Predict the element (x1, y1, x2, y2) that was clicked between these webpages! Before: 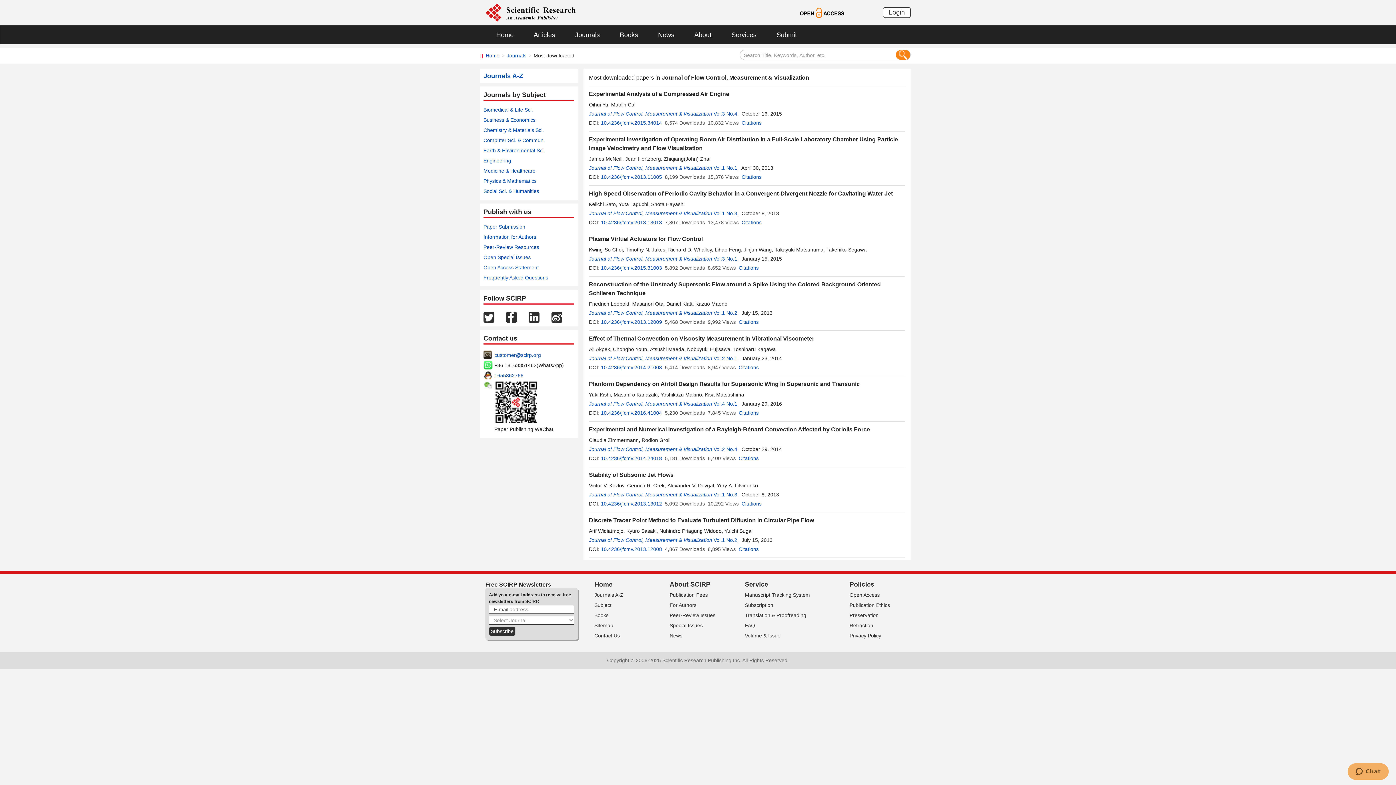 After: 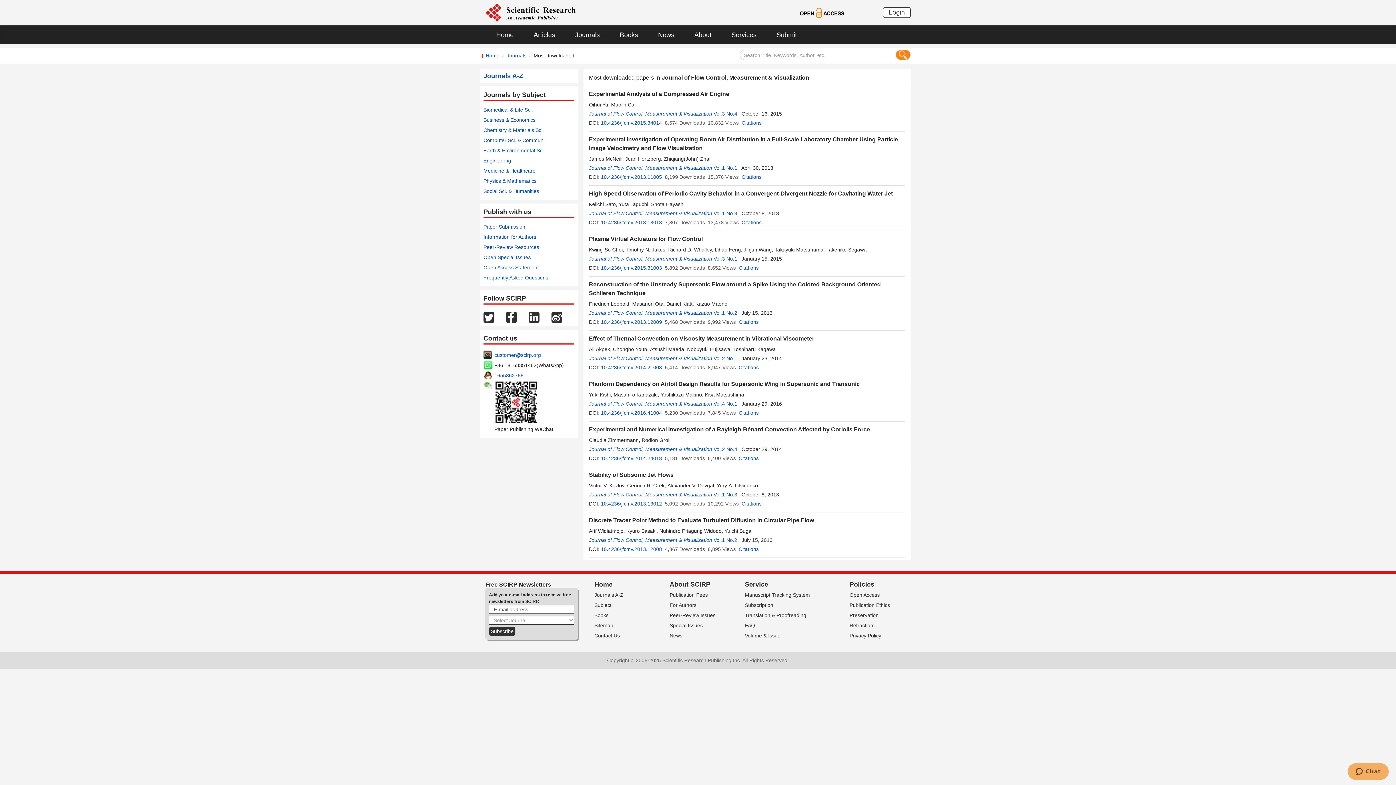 Action: bbox: (589, 492, 712, 497) label: Journal of Flow Control, Measurement & Visualization